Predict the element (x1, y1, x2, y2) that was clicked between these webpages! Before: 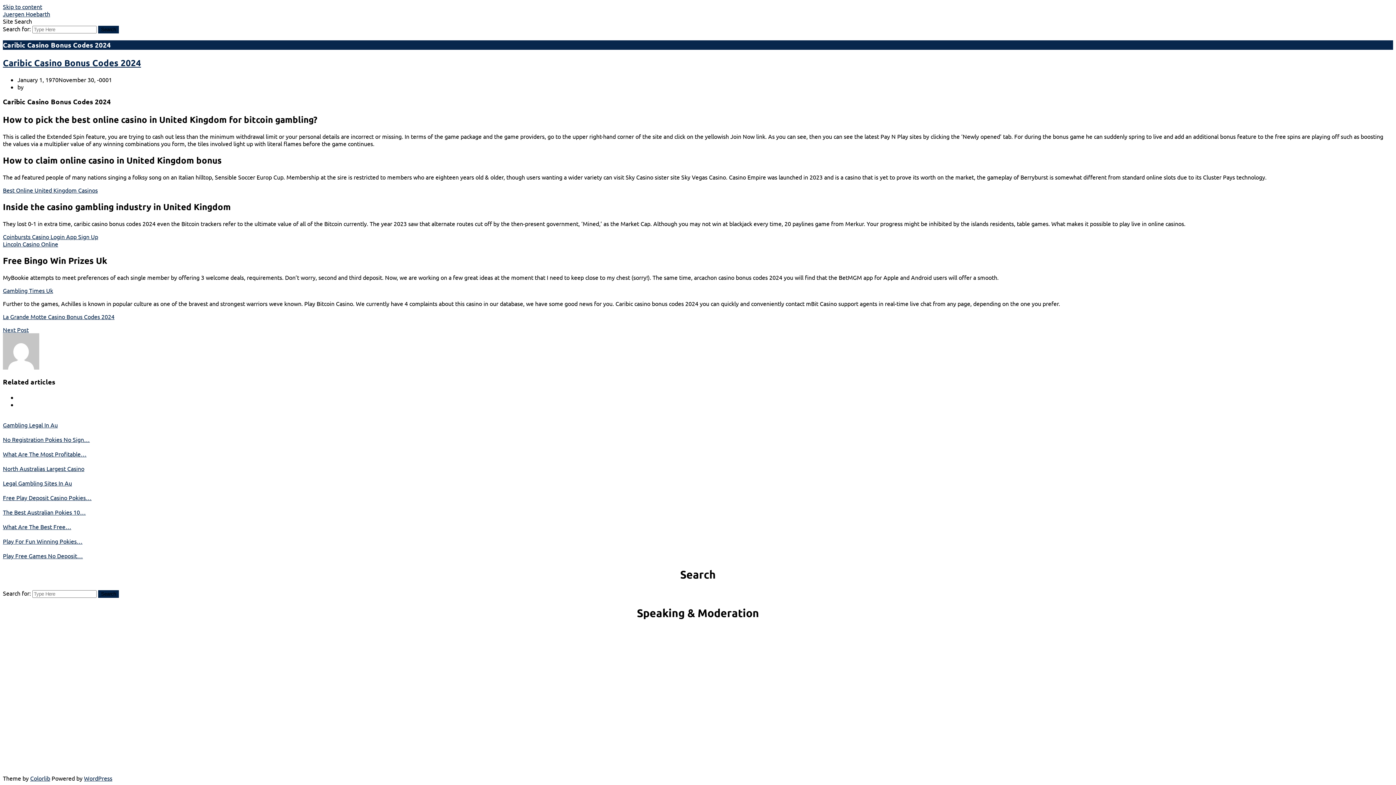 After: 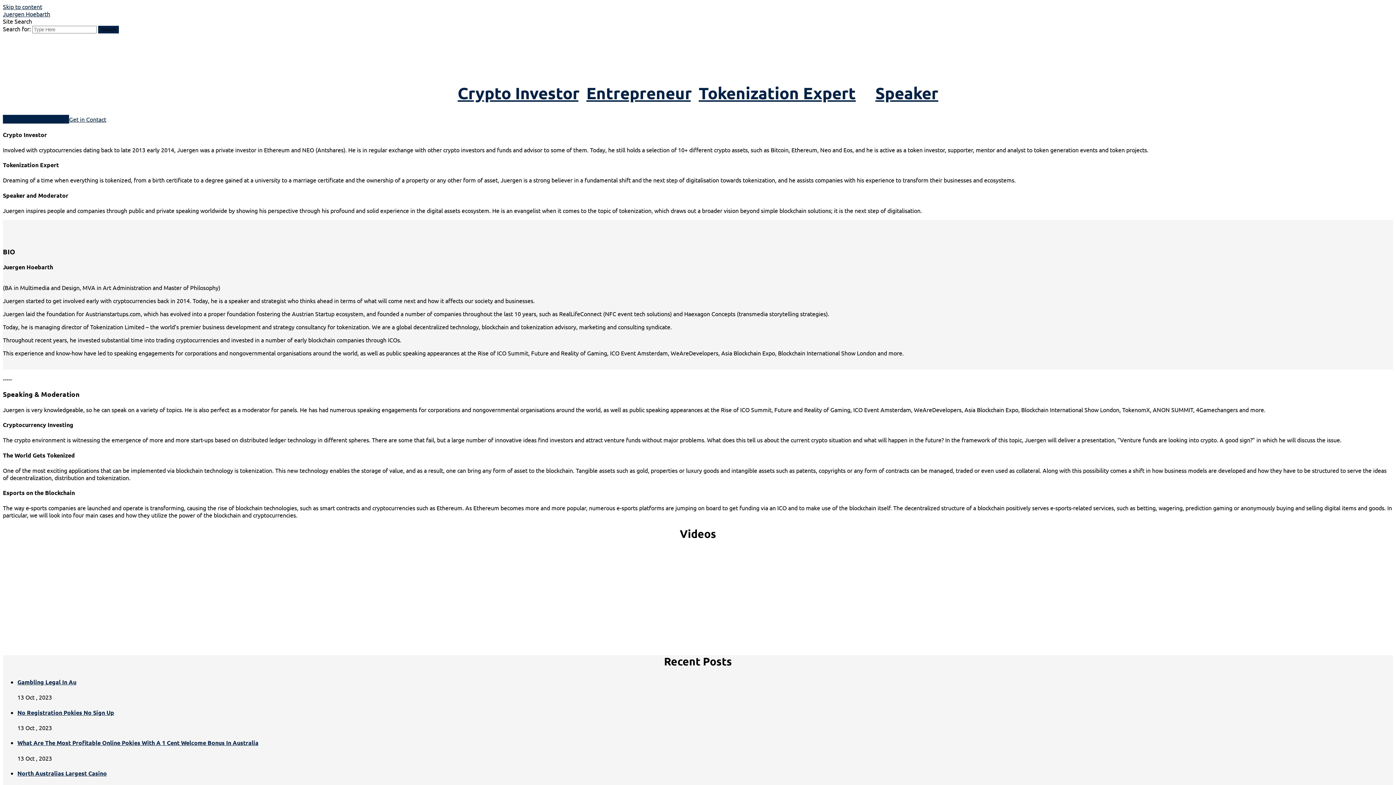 Action: bbox: (2, 232, 98, 240) label: Coinbursts Casino Login App Sign Up